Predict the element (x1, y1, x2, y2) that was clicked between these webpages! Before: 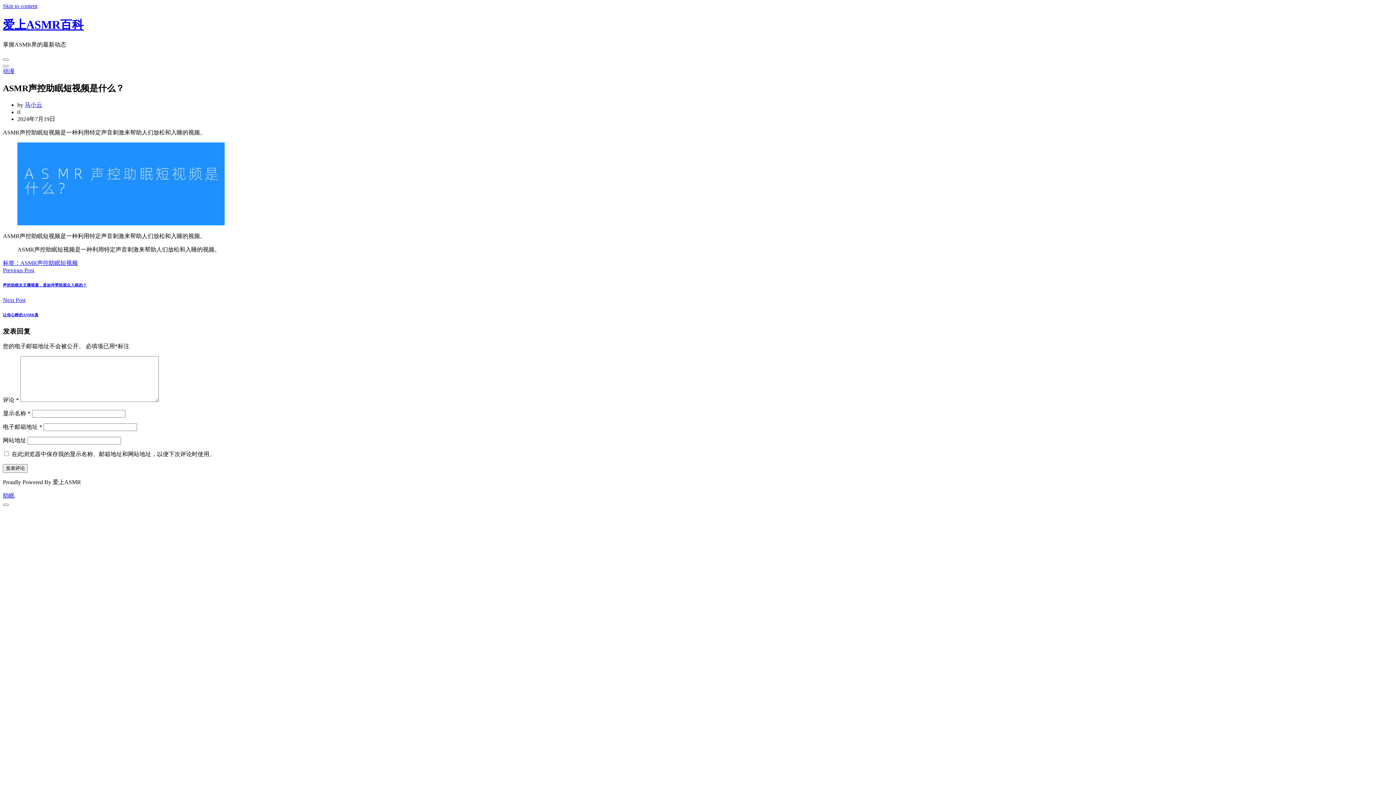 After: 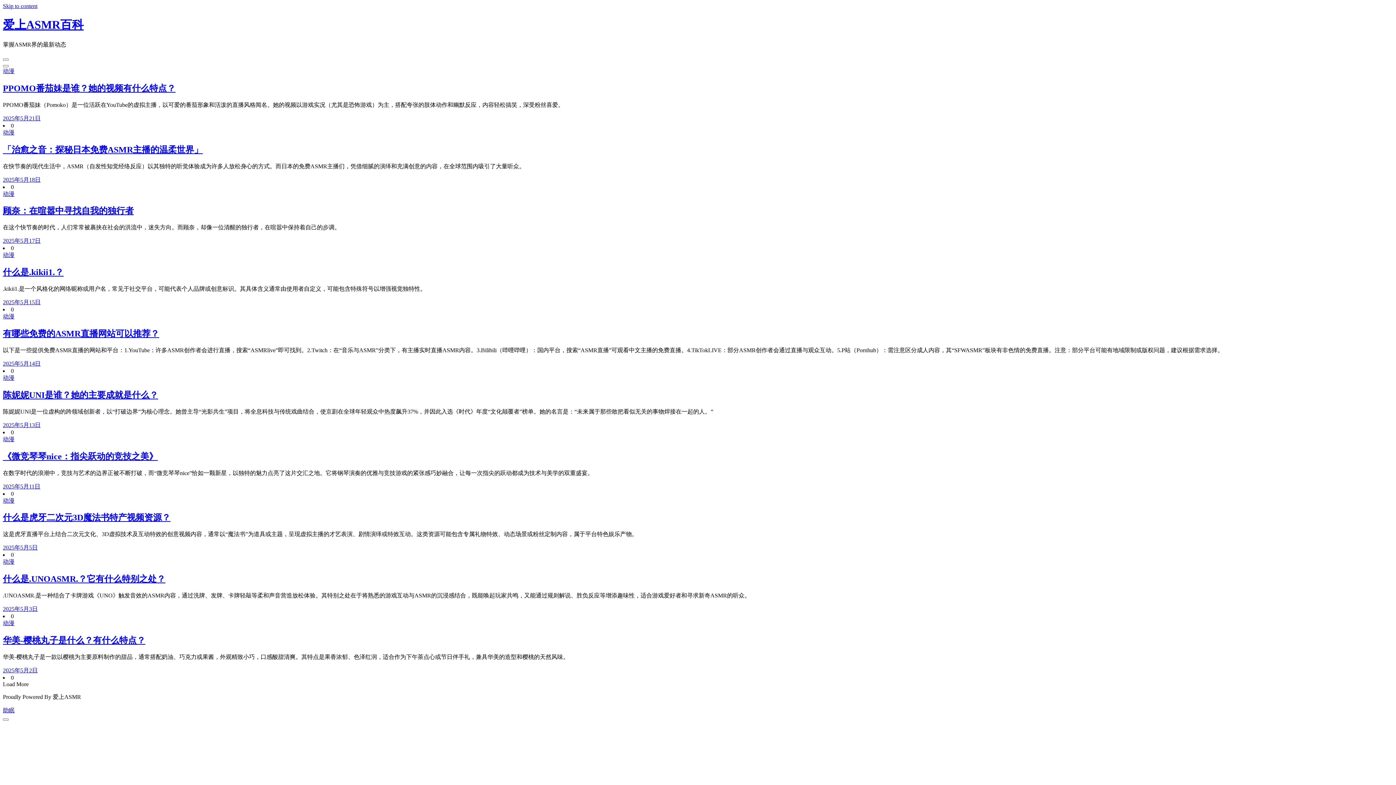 Action: label: 爱上ASMR百科 bbox: (2, 18, 83, 31)